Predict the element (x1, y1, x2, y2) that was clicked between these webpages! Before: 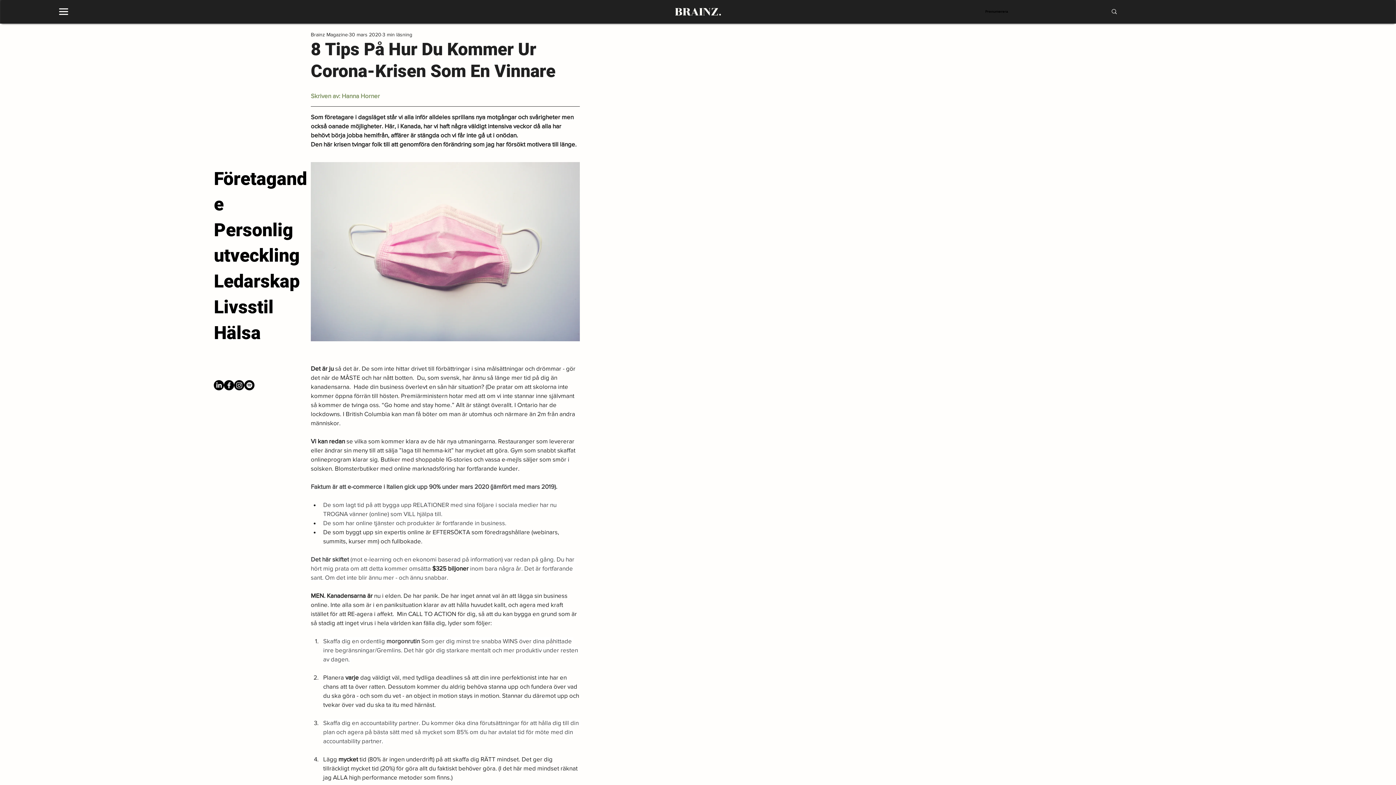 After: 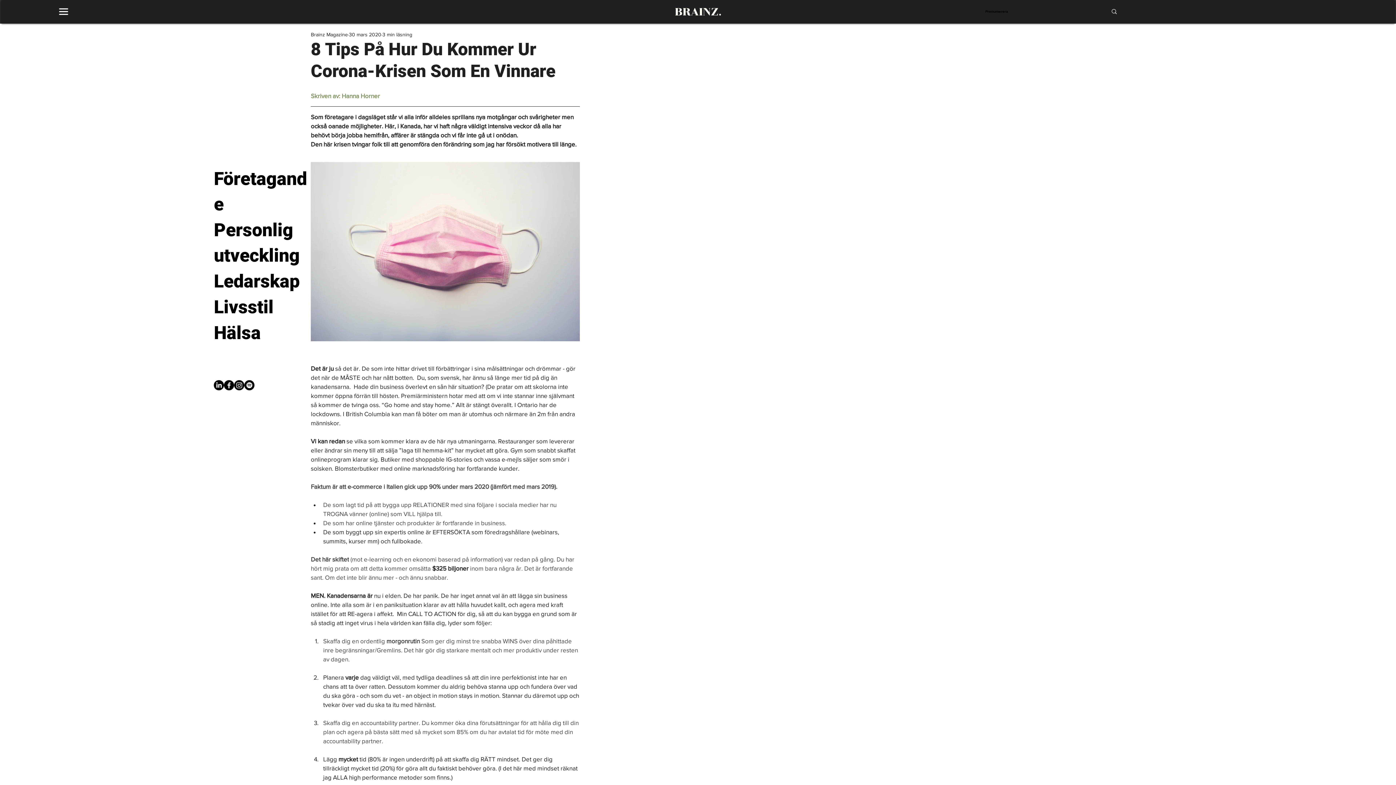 Action: label: Facebook bbox: (224, 380, 234, 390)